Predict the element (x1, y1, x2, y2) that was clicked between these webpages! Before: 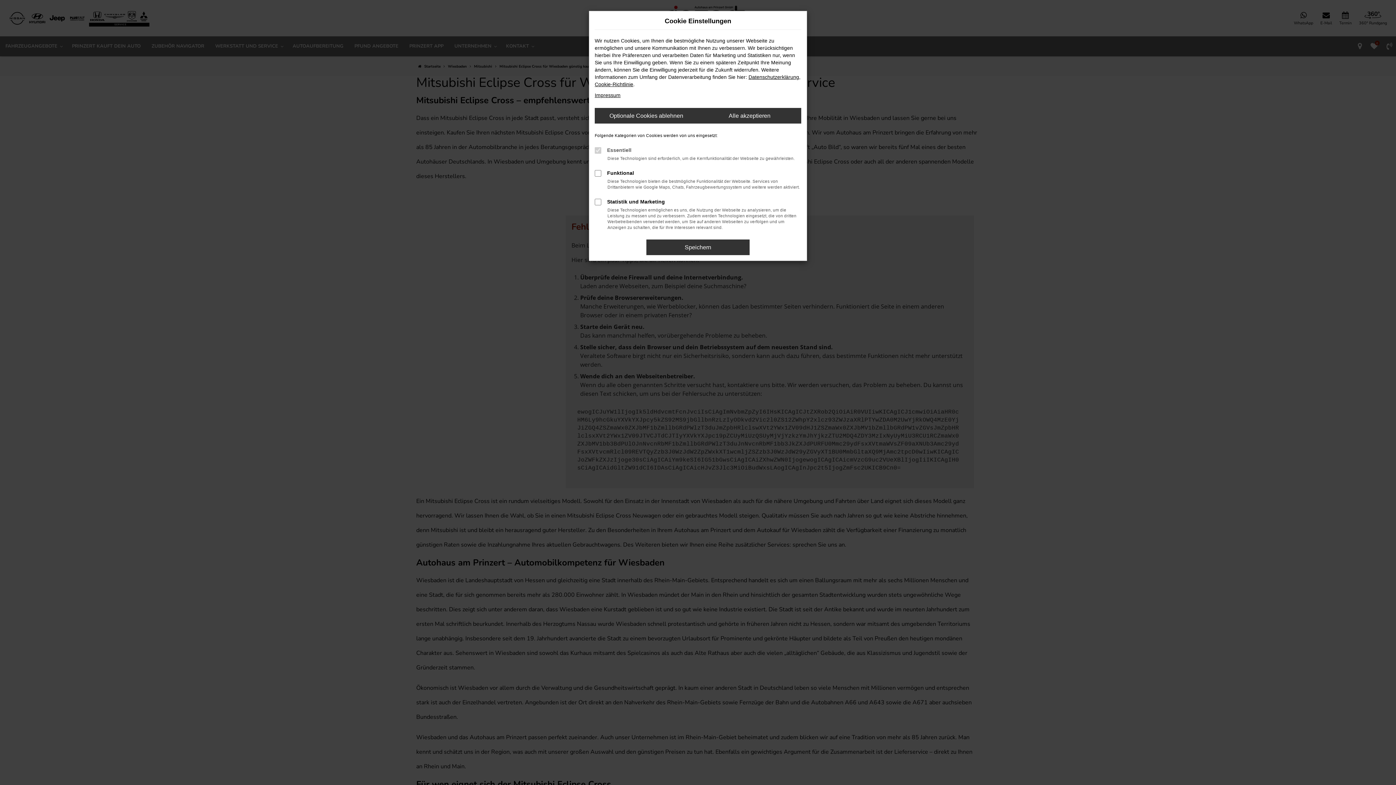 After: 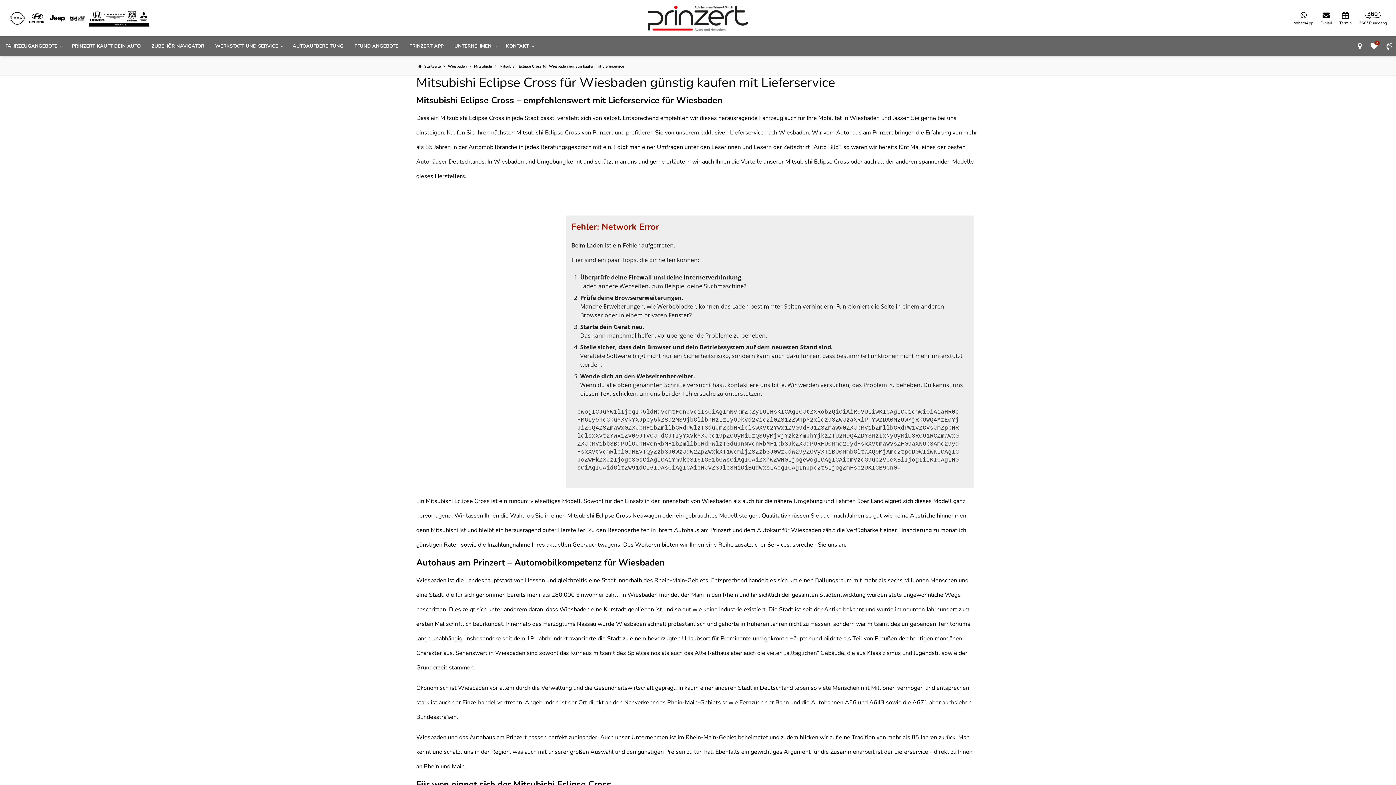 Action: label: Alle akzeptieren bbox: (698, 108, 801, 123)